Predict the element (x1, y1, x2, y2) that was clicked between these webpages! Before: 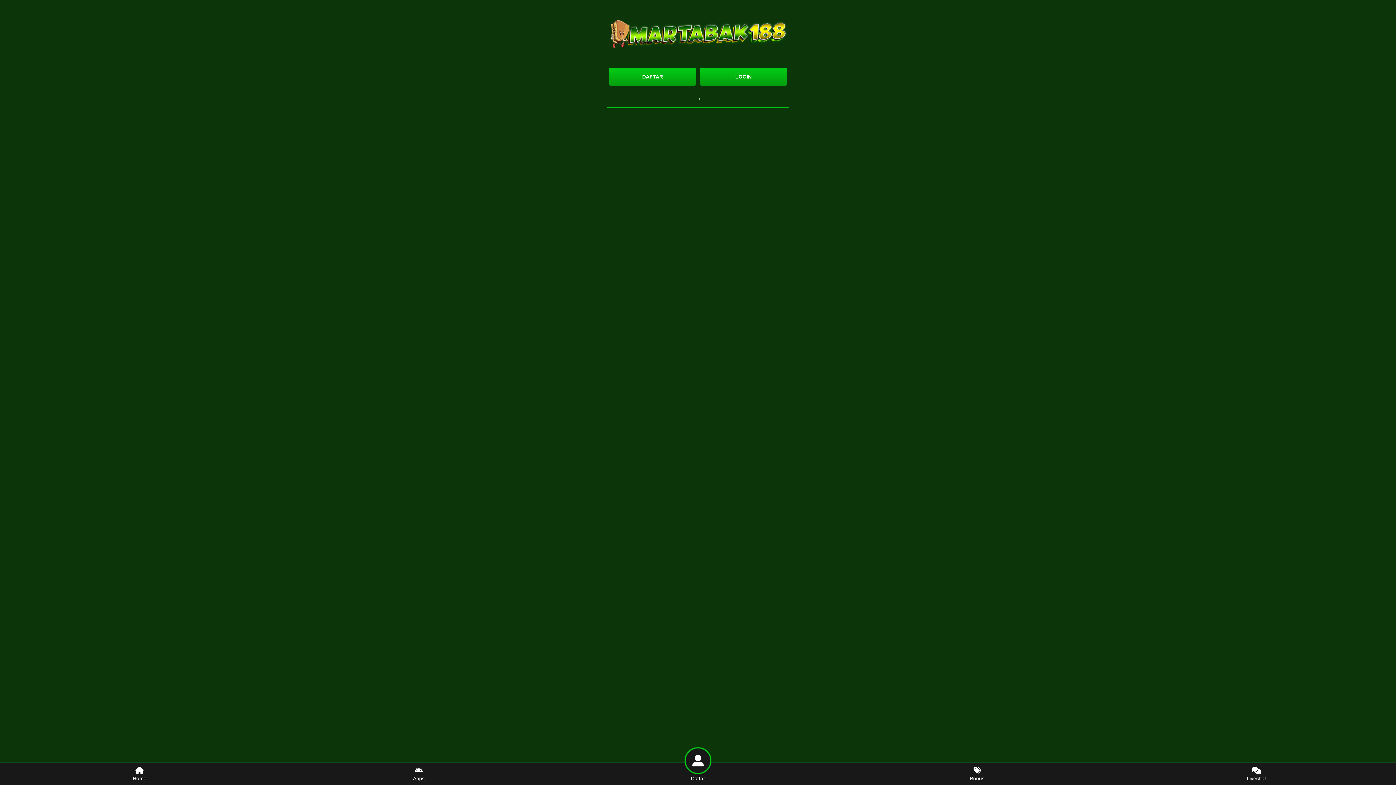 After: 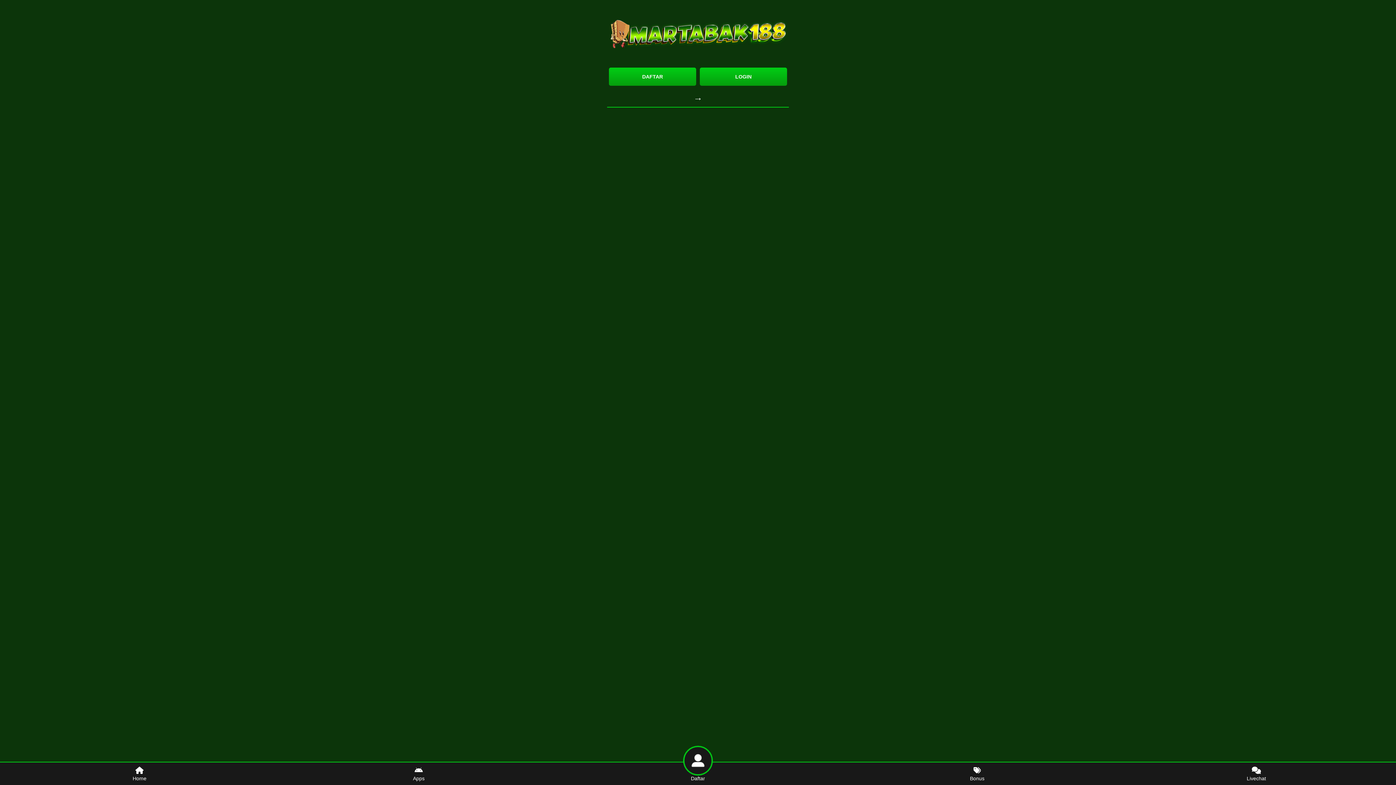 Action: bbox: (700, 67, 787, 85) label: LOGIN